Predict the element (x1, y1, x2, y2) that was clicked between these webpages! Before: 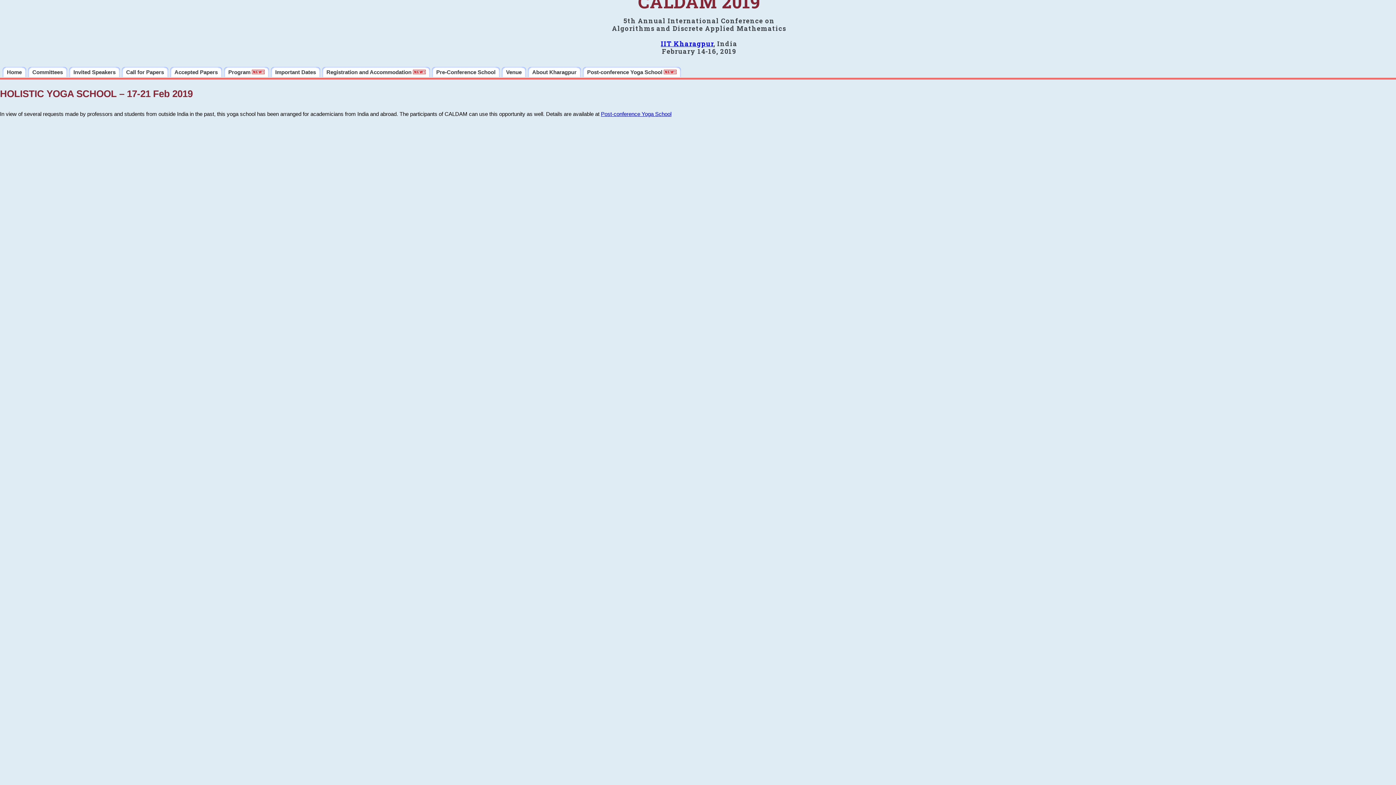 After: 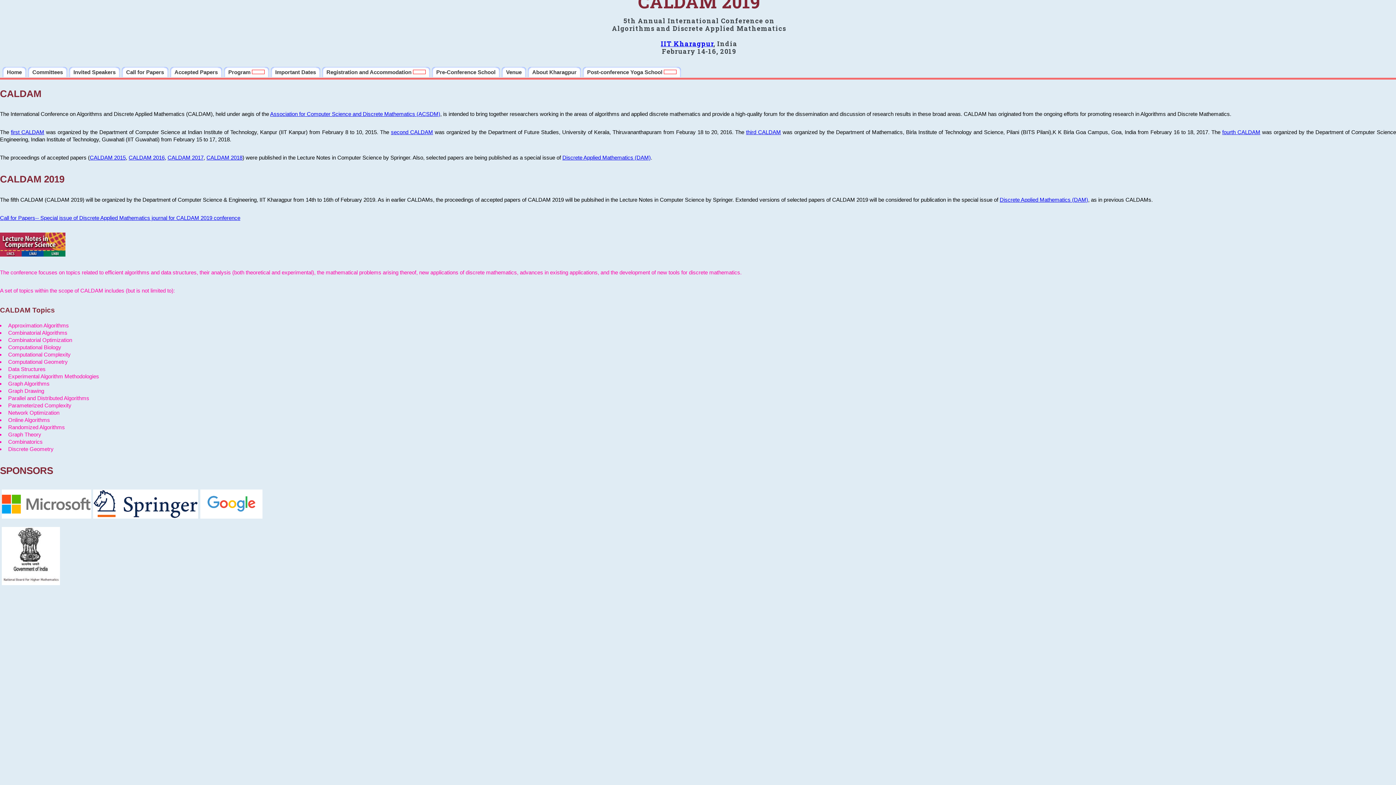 Action: label: Home bbox: (2, 66, 26, 77)